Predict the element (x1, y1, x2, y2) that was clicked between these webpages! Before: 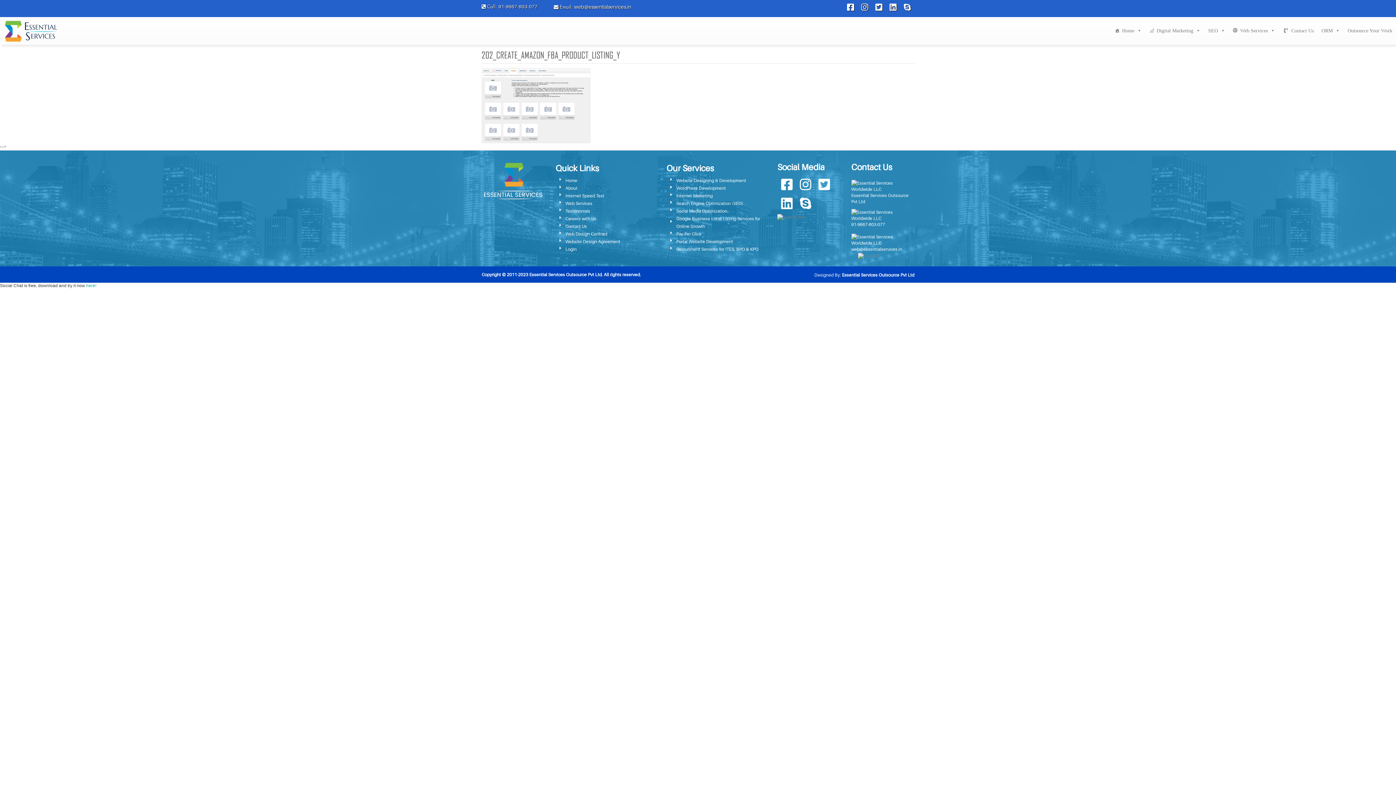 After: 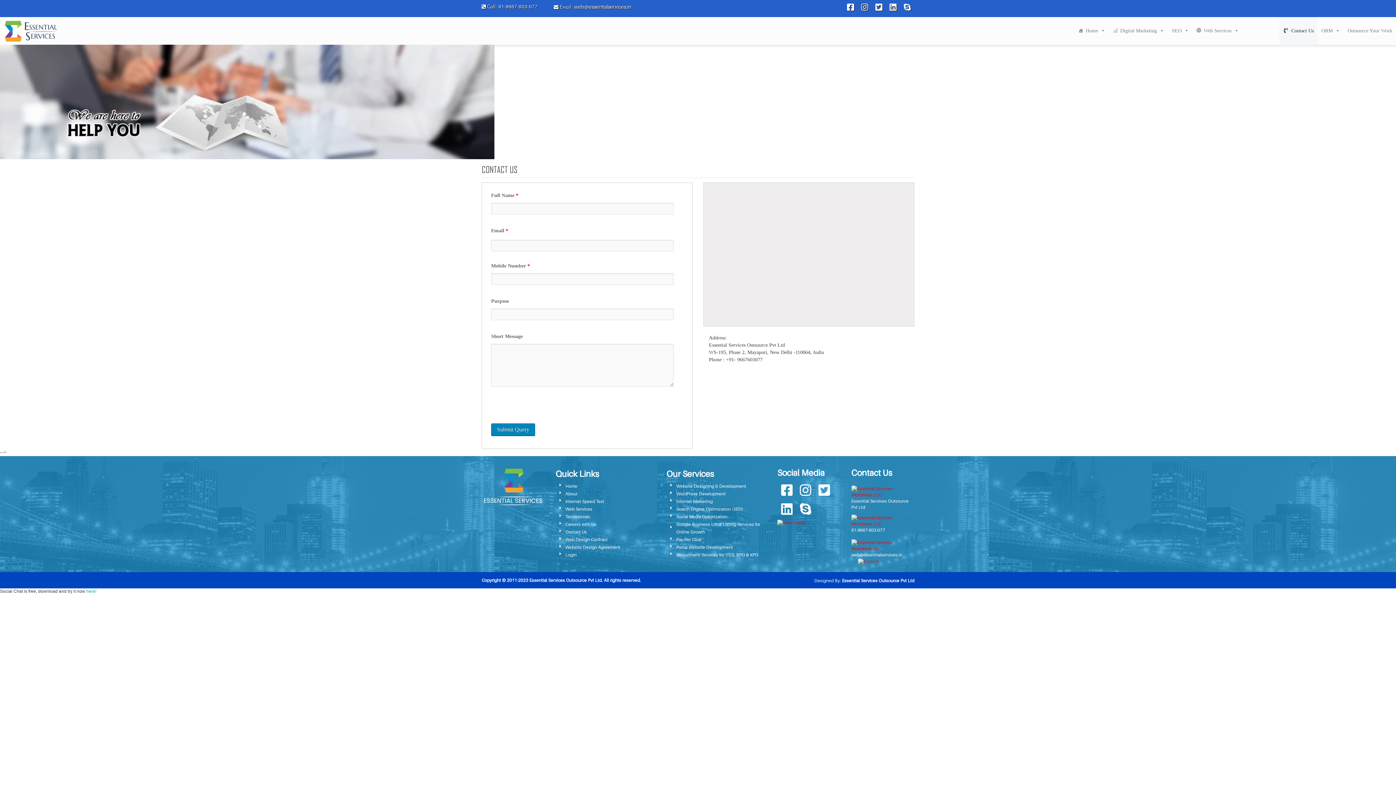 Action: label: Contact Us bbox: (1279, 17, 1317, 44)